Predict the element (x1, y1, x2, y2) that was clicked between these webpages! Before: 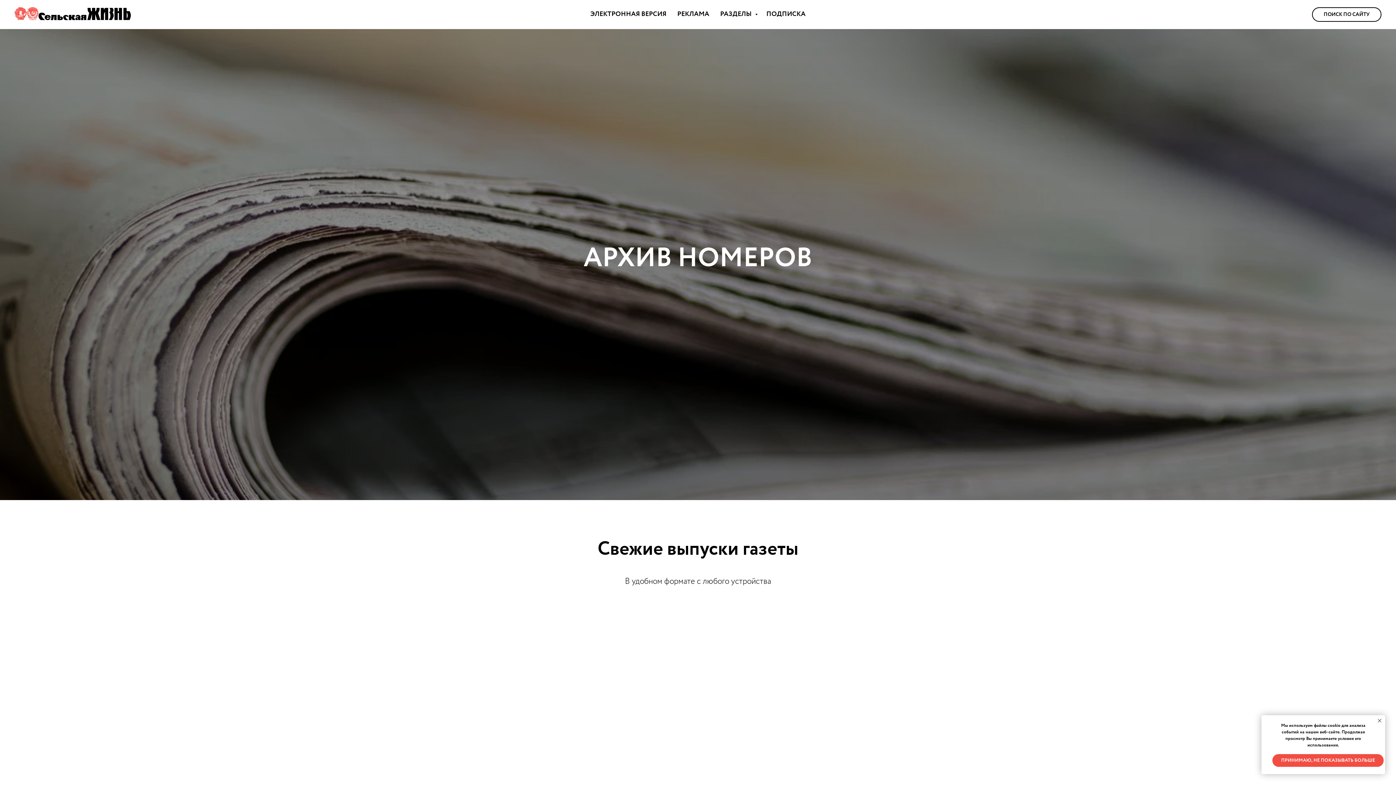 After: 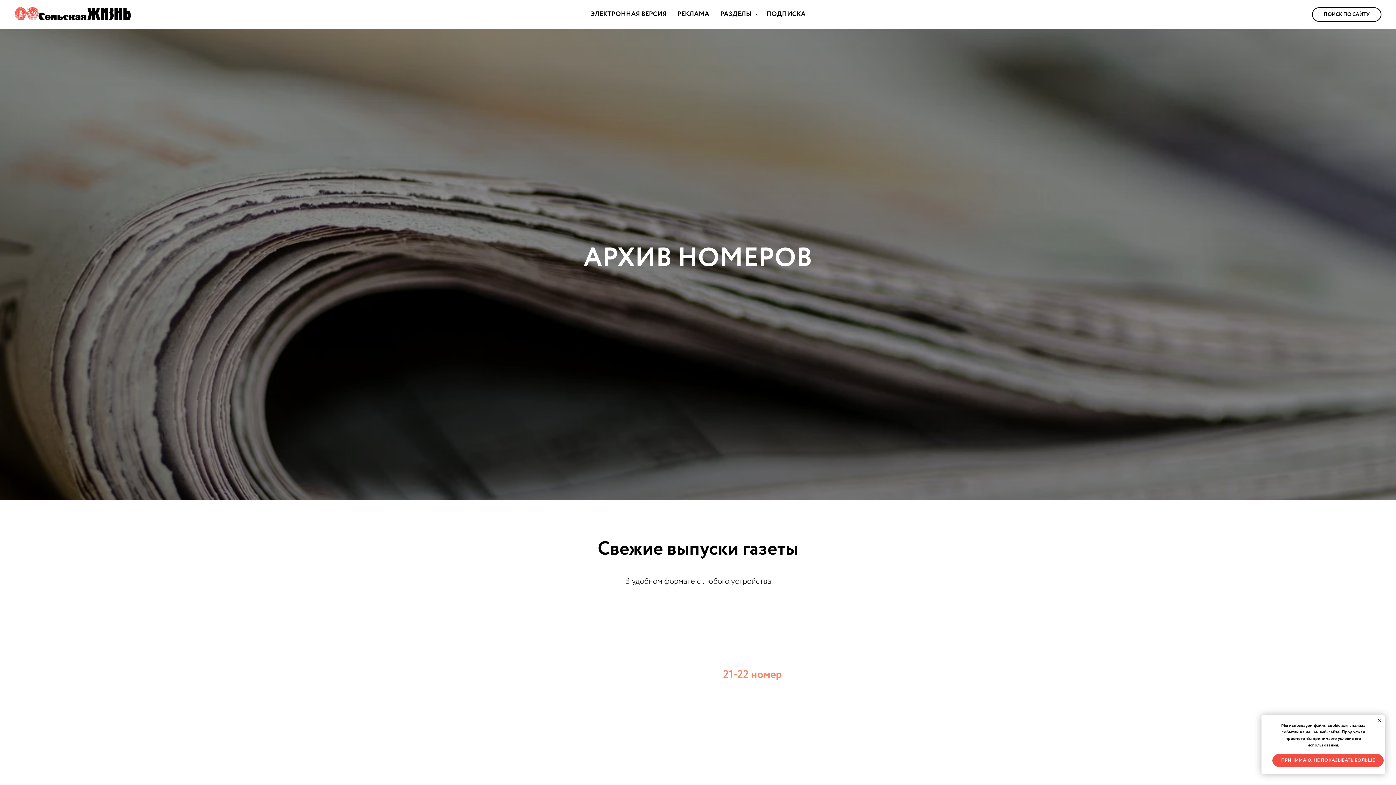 Action: bbox: (723, 681, 782, 696) label: 21-22 номер